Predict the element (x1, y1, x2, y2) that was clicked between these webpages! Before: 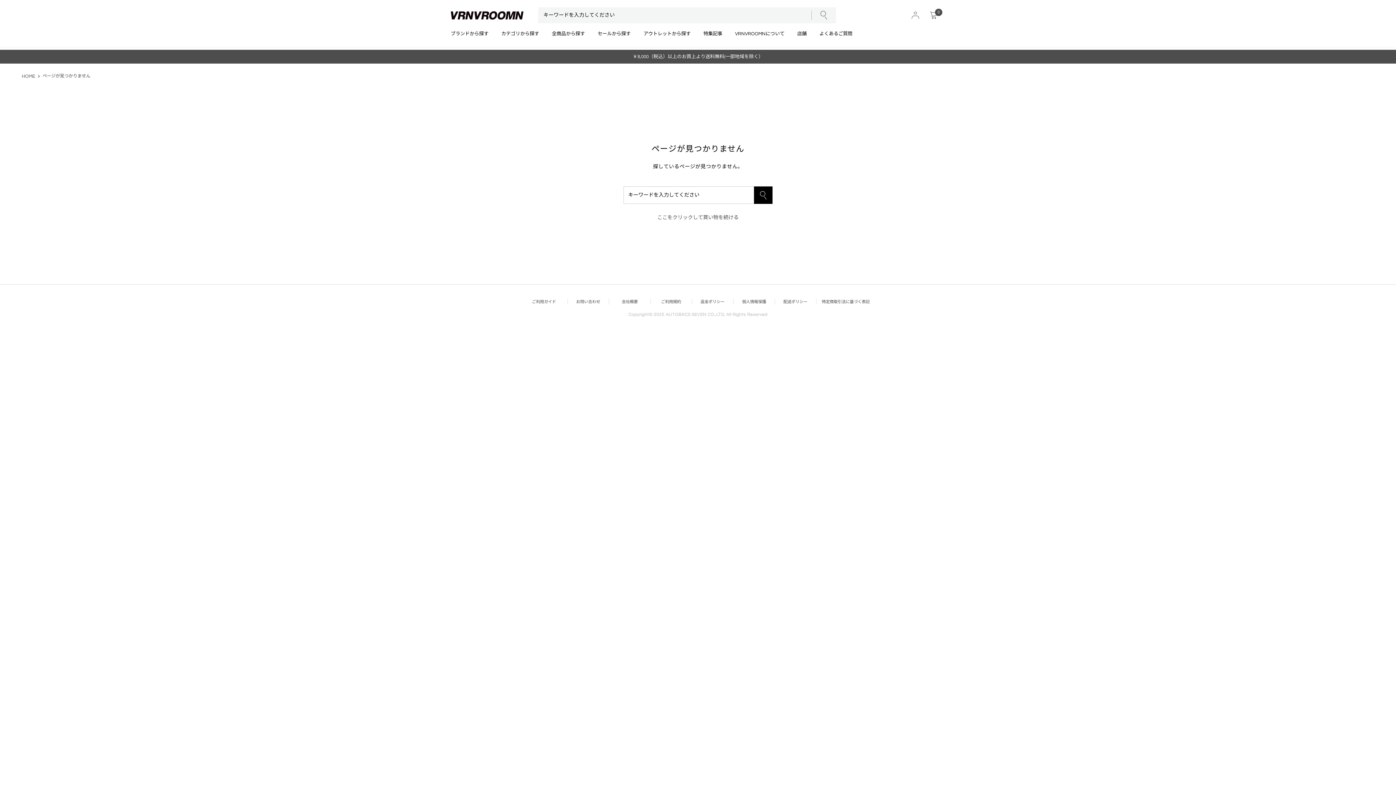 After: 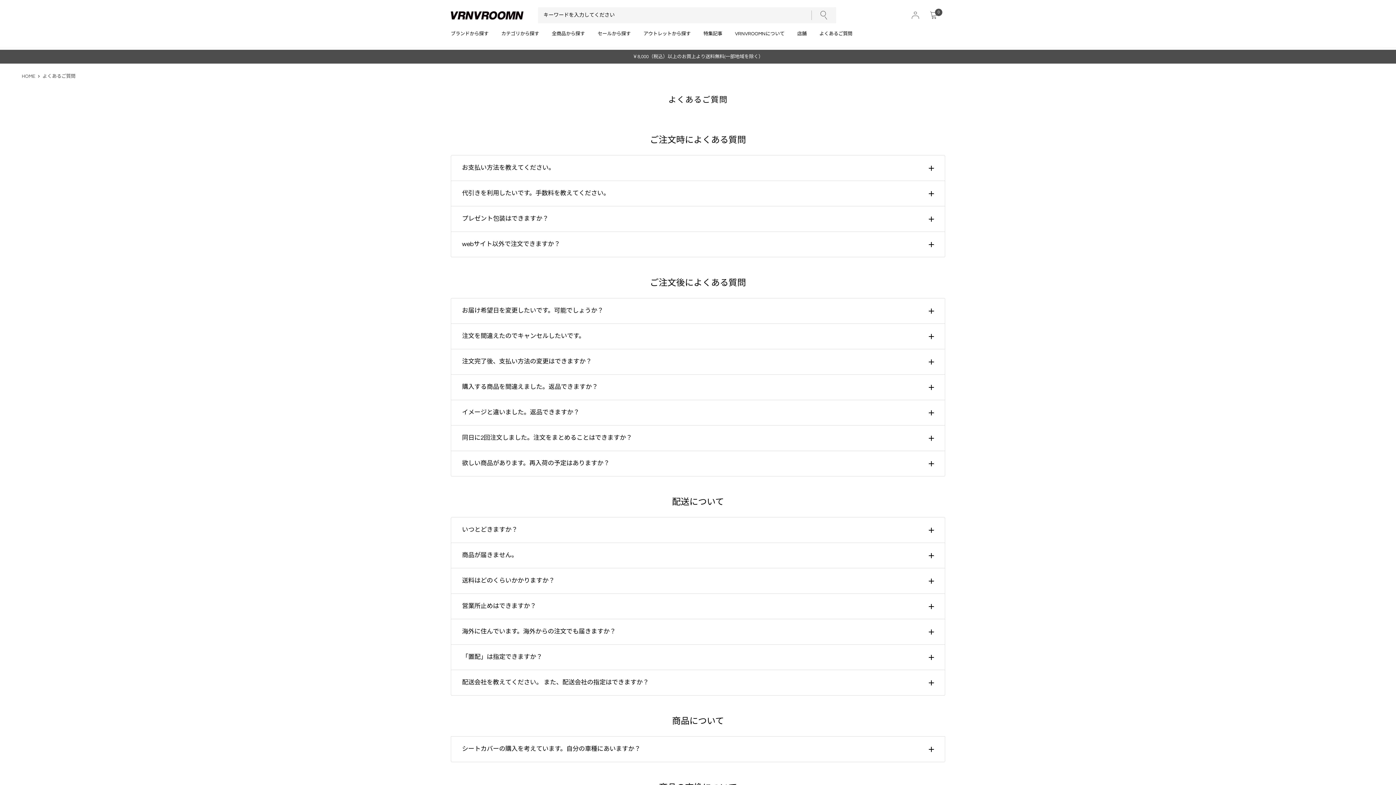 Action: label: よくあるご質問 bbox: (819, 29, 852, 38)